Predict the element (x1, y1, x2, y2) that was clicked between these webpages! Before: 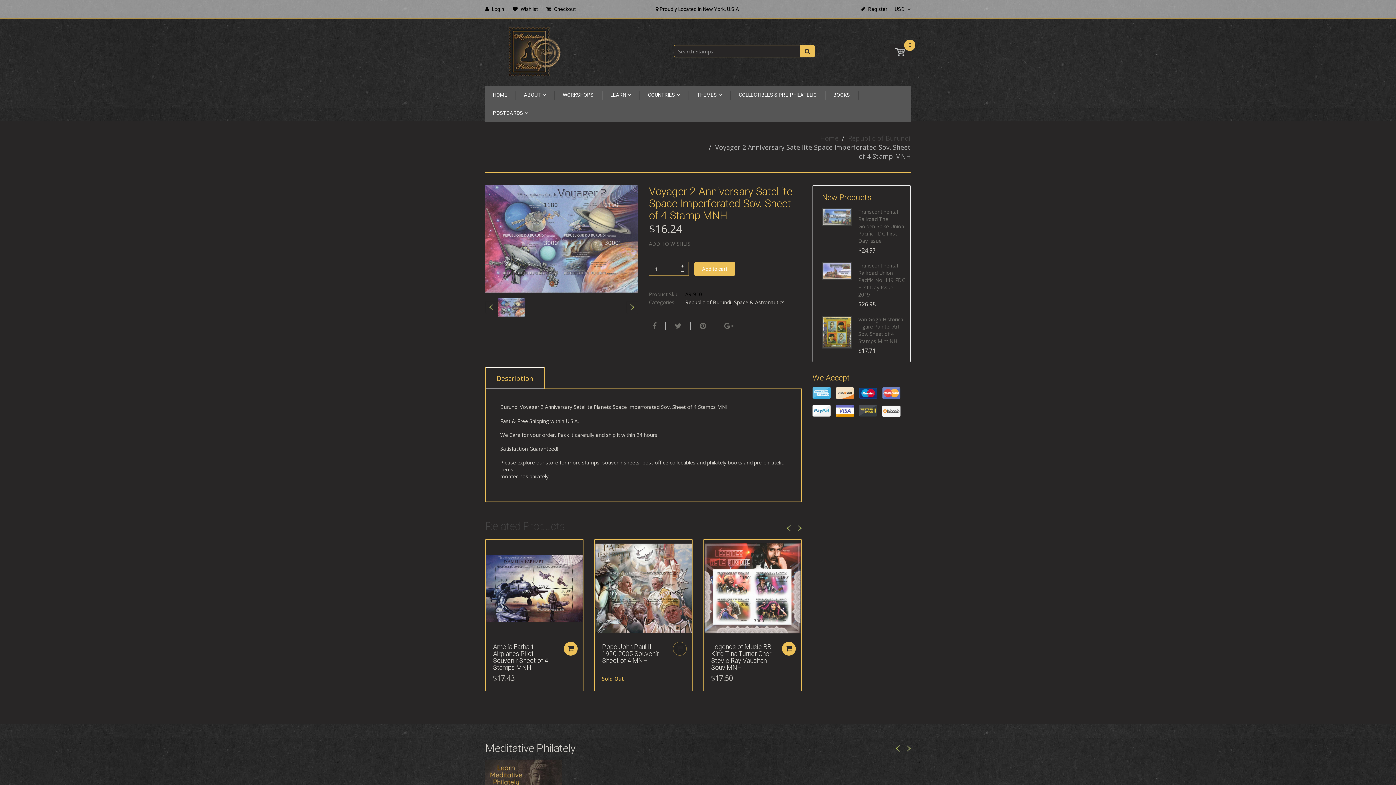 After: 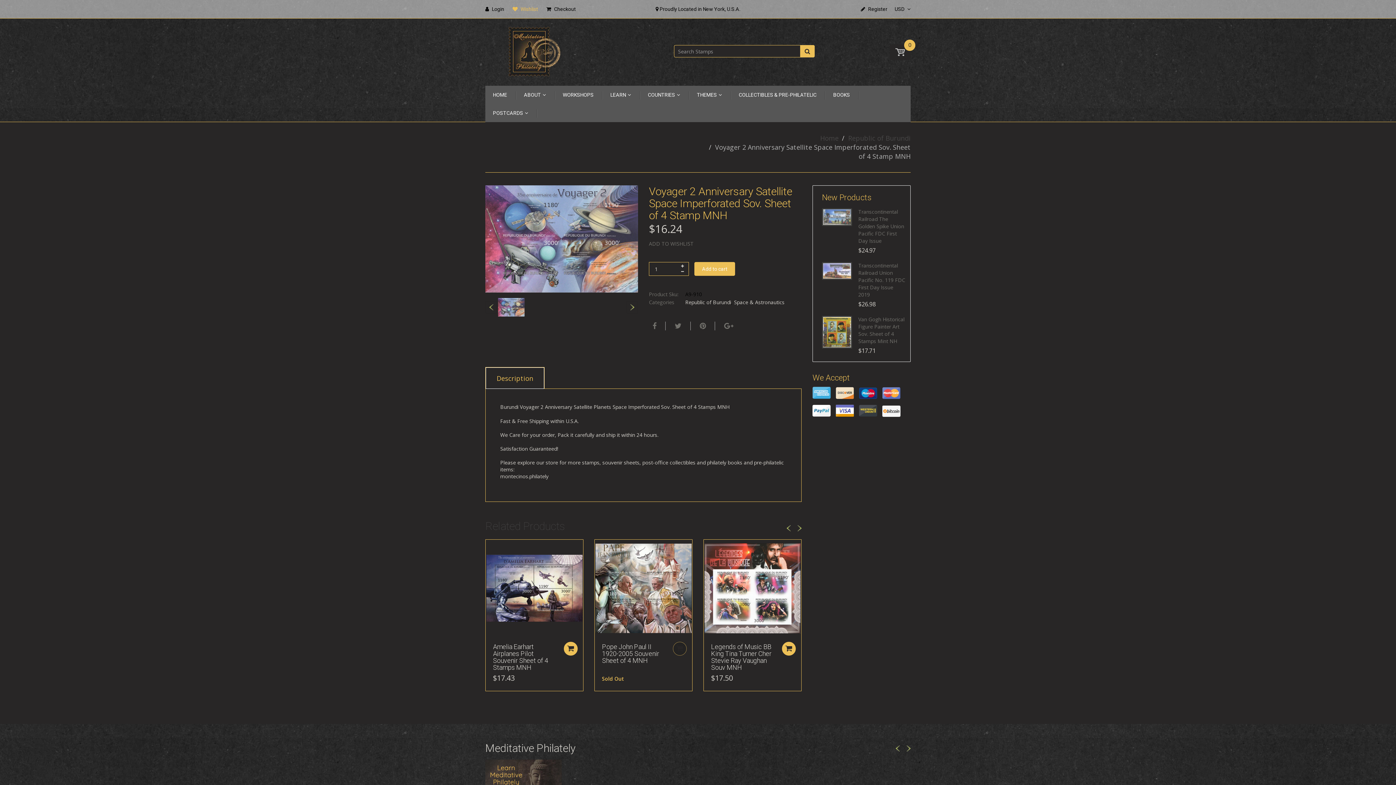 Action: label:  Wishlist bbox: (512, 3, 538, 14)